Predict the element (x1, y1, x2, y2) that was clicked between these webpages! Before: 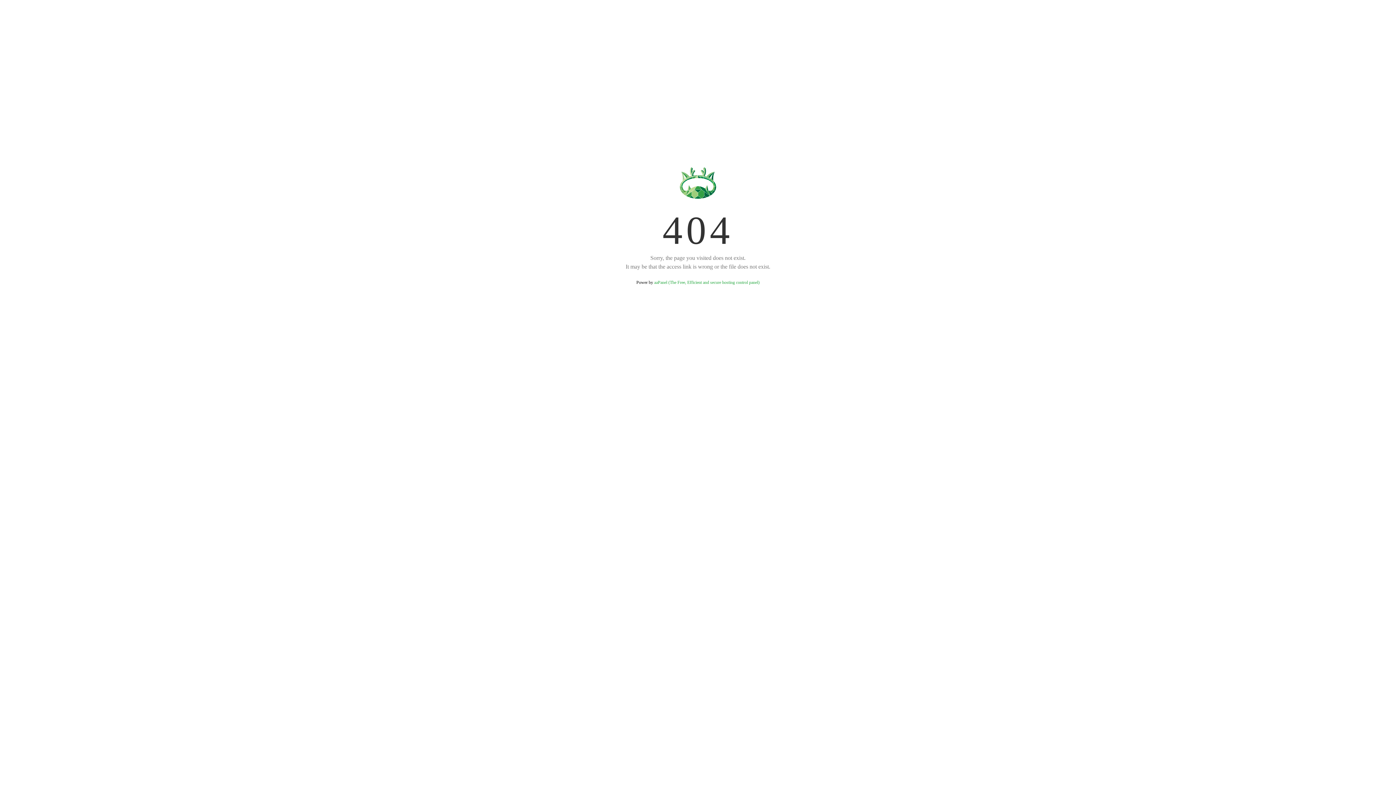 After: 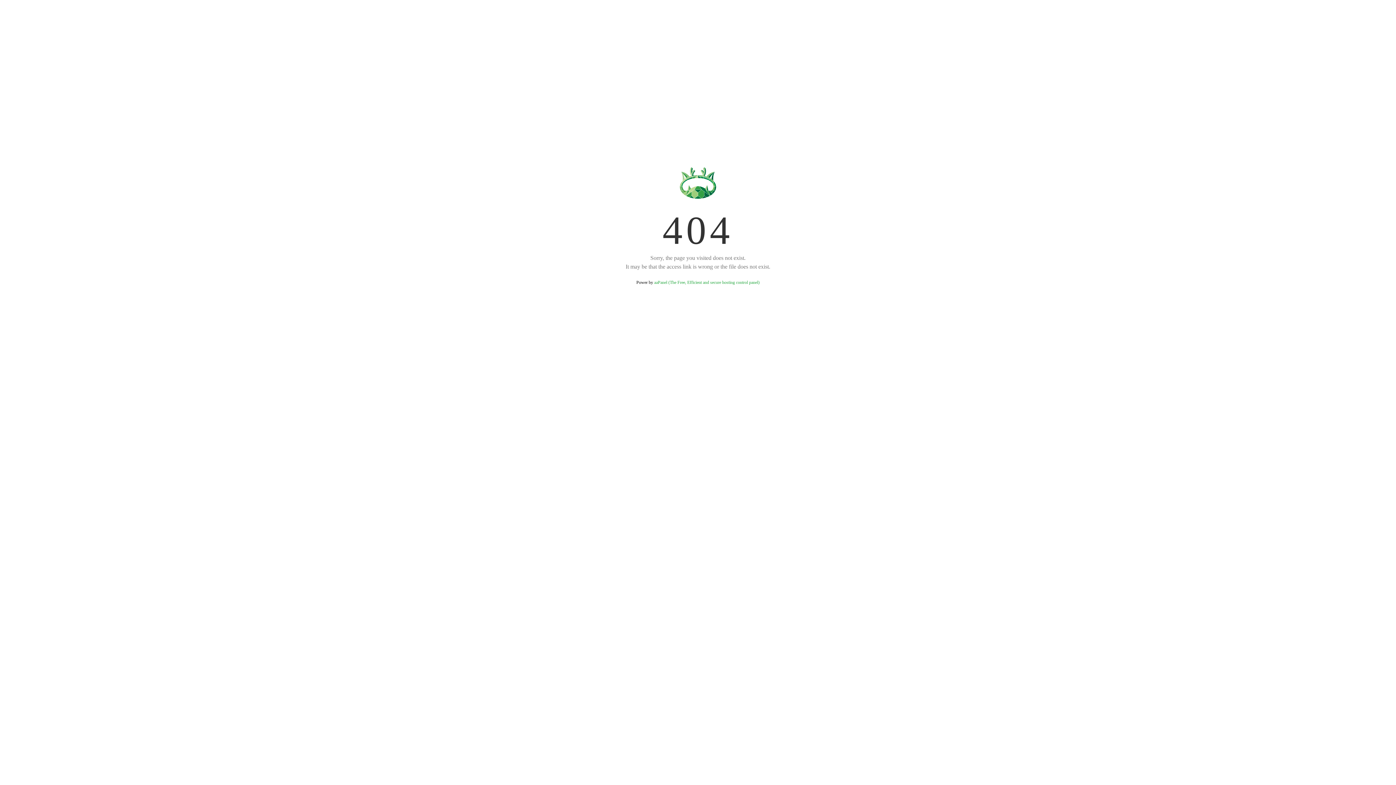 Action: label: aaPanel (The Free, Efficient and secure hosting control panel) bbox: (654, 280, 759, 285)